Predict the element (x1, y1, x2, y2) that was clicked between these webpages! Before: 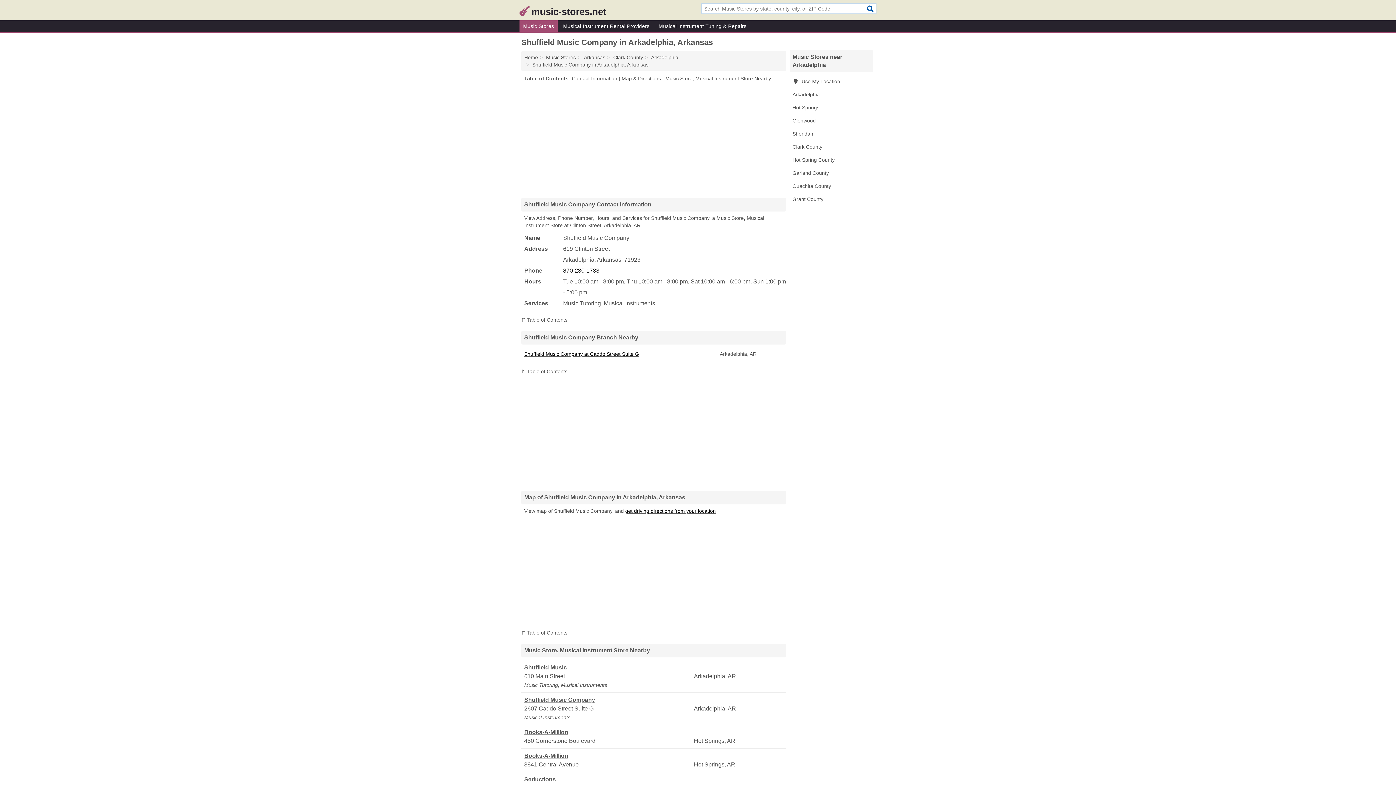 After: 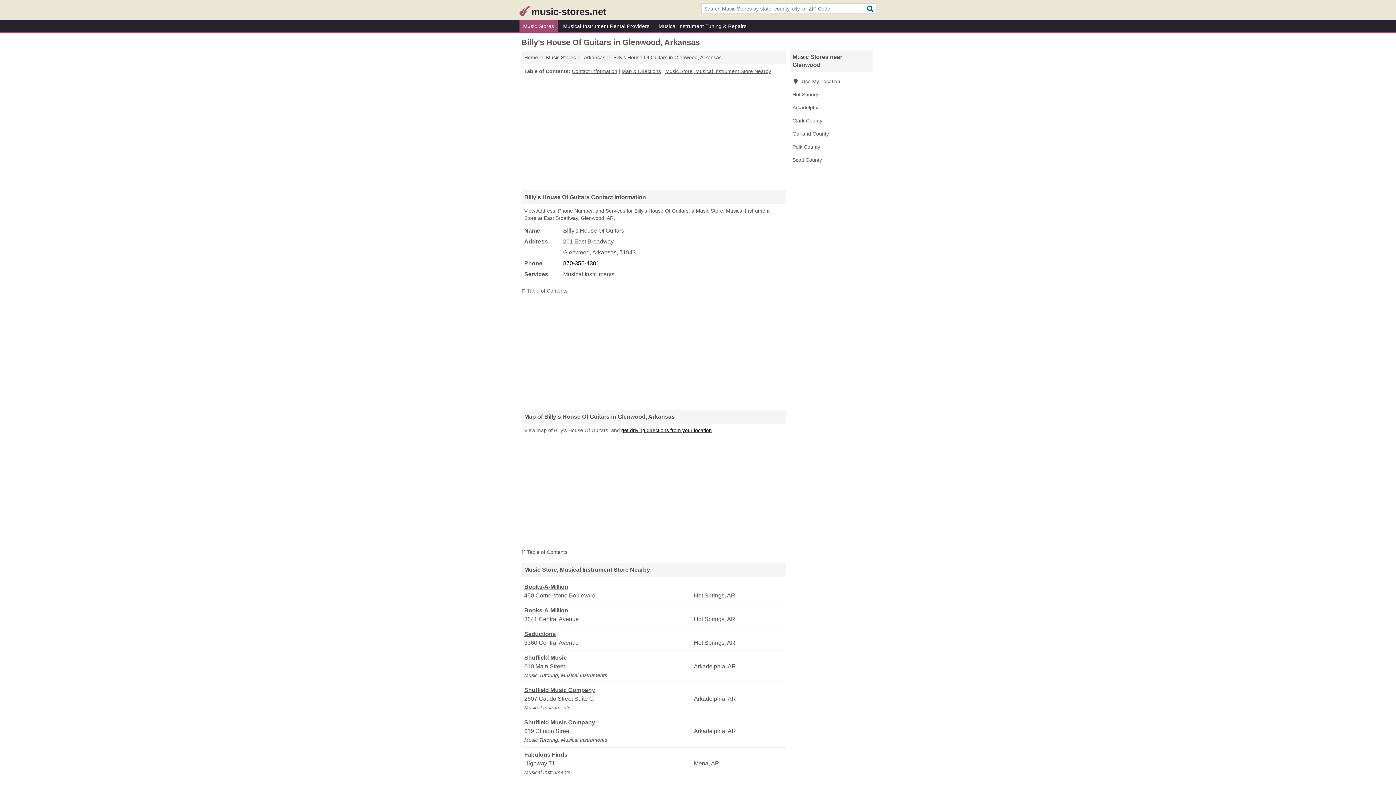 Action: label: Glenwood bbox: (789, 114, 873, 127)